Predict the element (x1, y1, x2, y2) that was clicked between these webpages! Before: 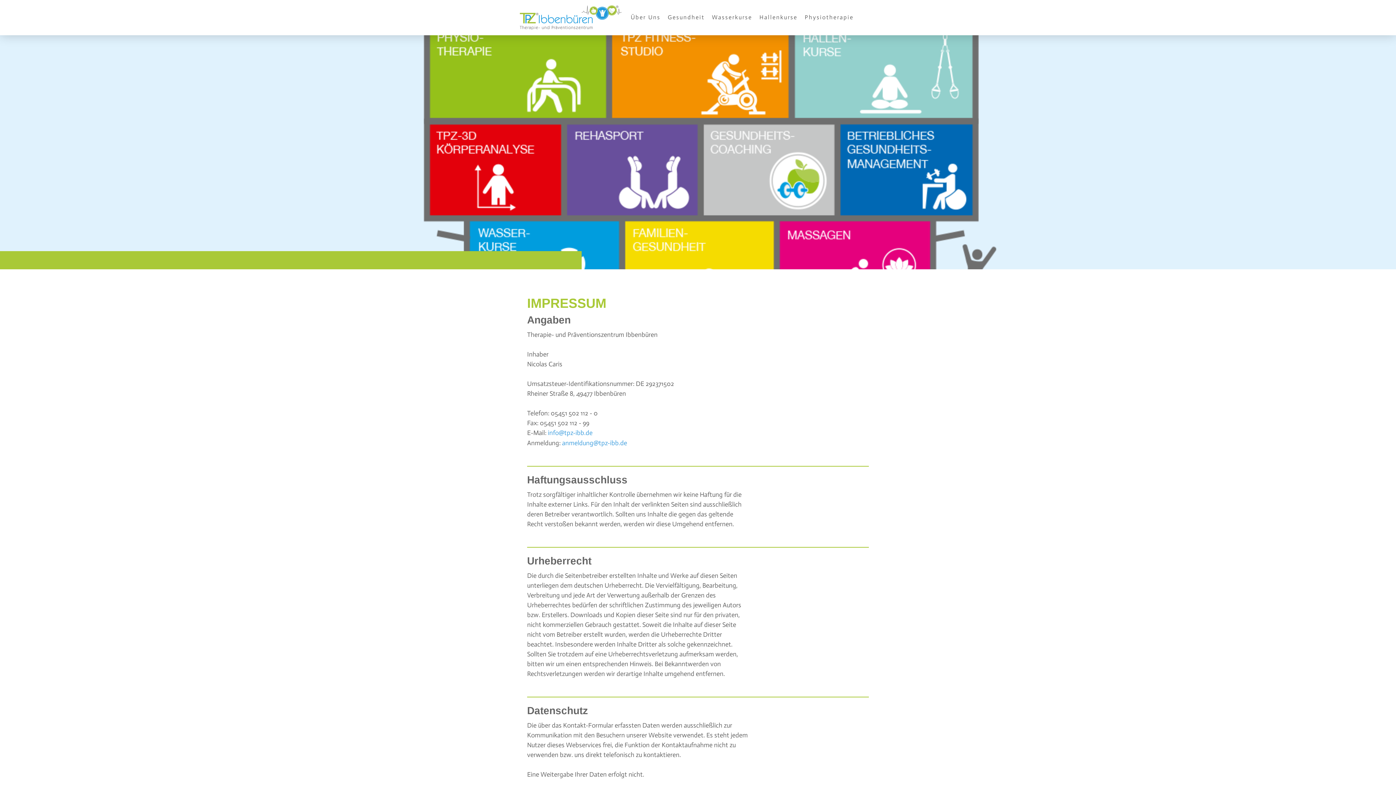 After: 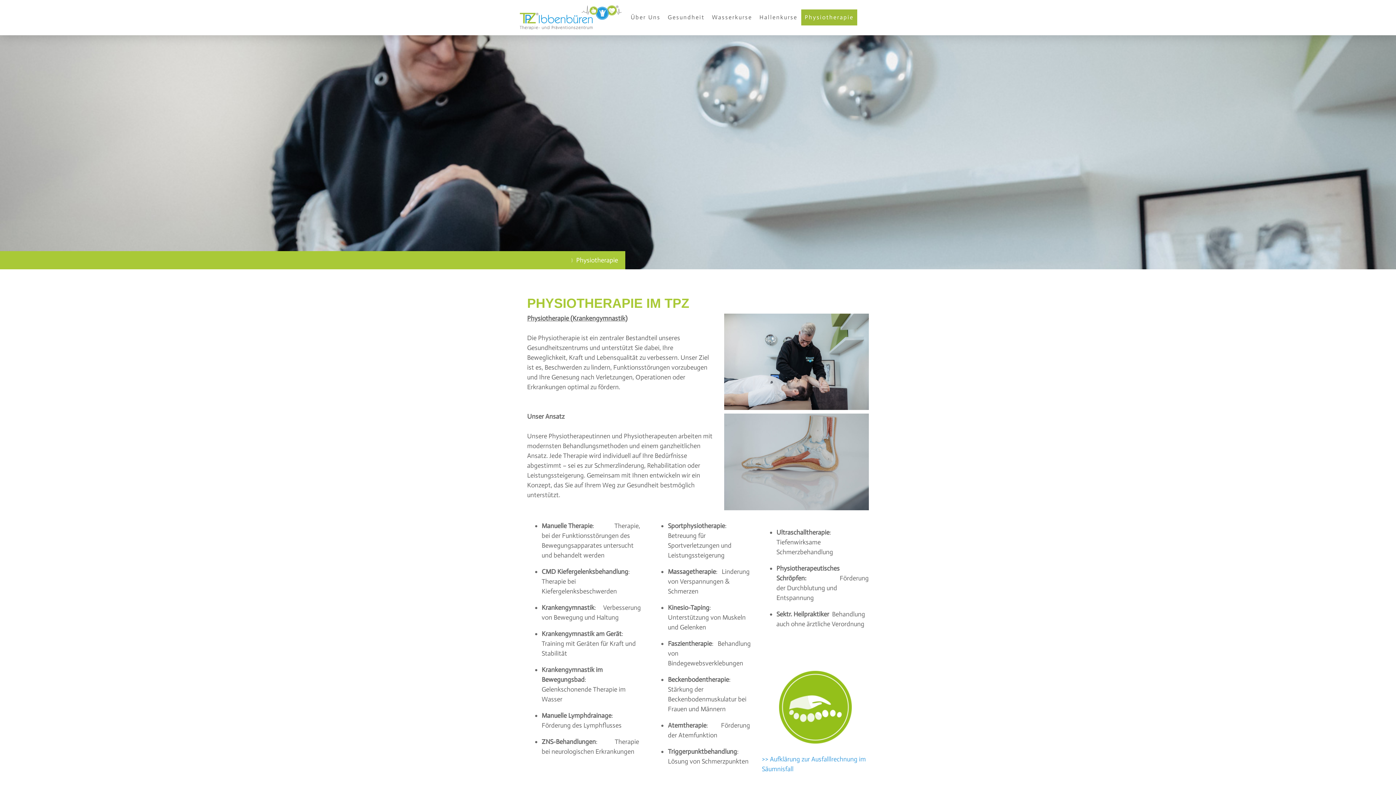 Action: bbox: (801, 9, 857, 25) label: Physiotherapie